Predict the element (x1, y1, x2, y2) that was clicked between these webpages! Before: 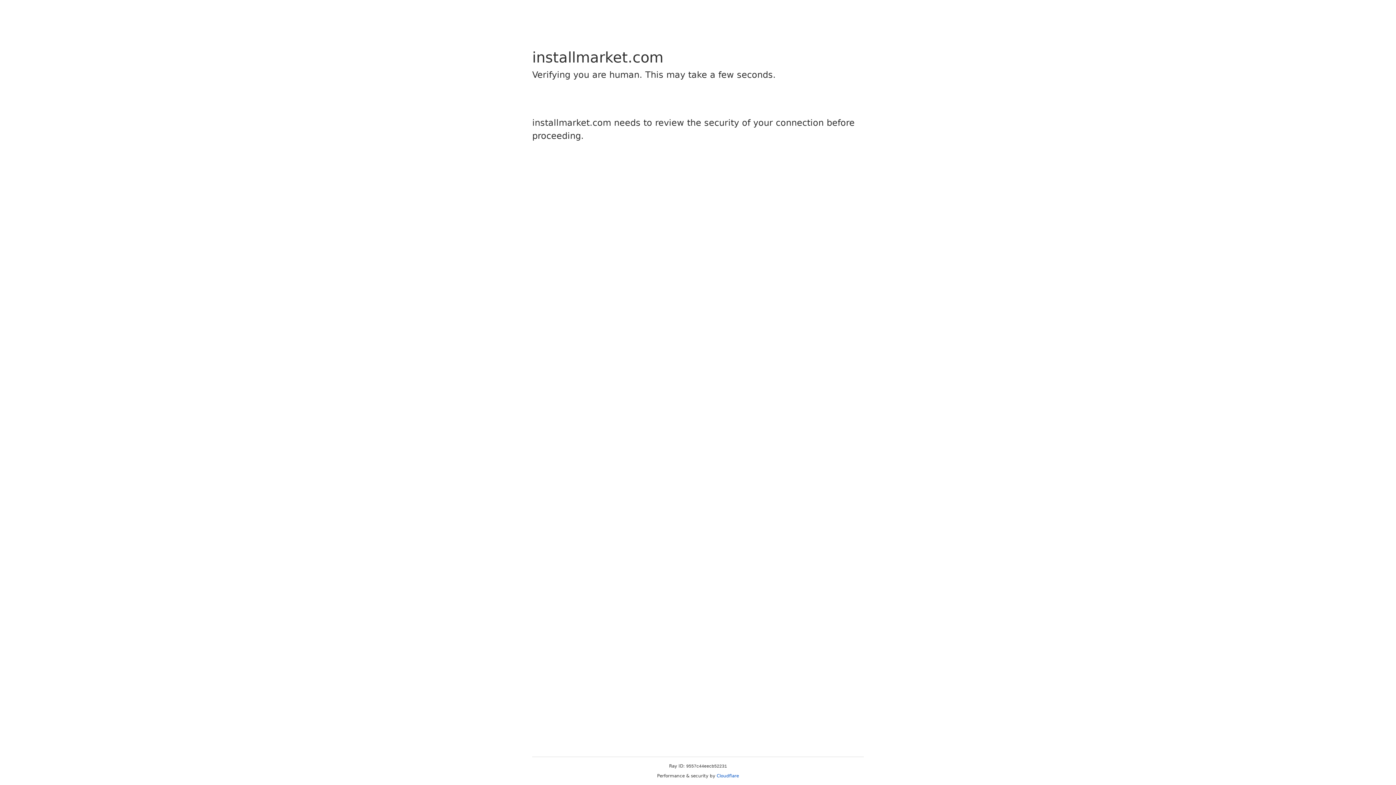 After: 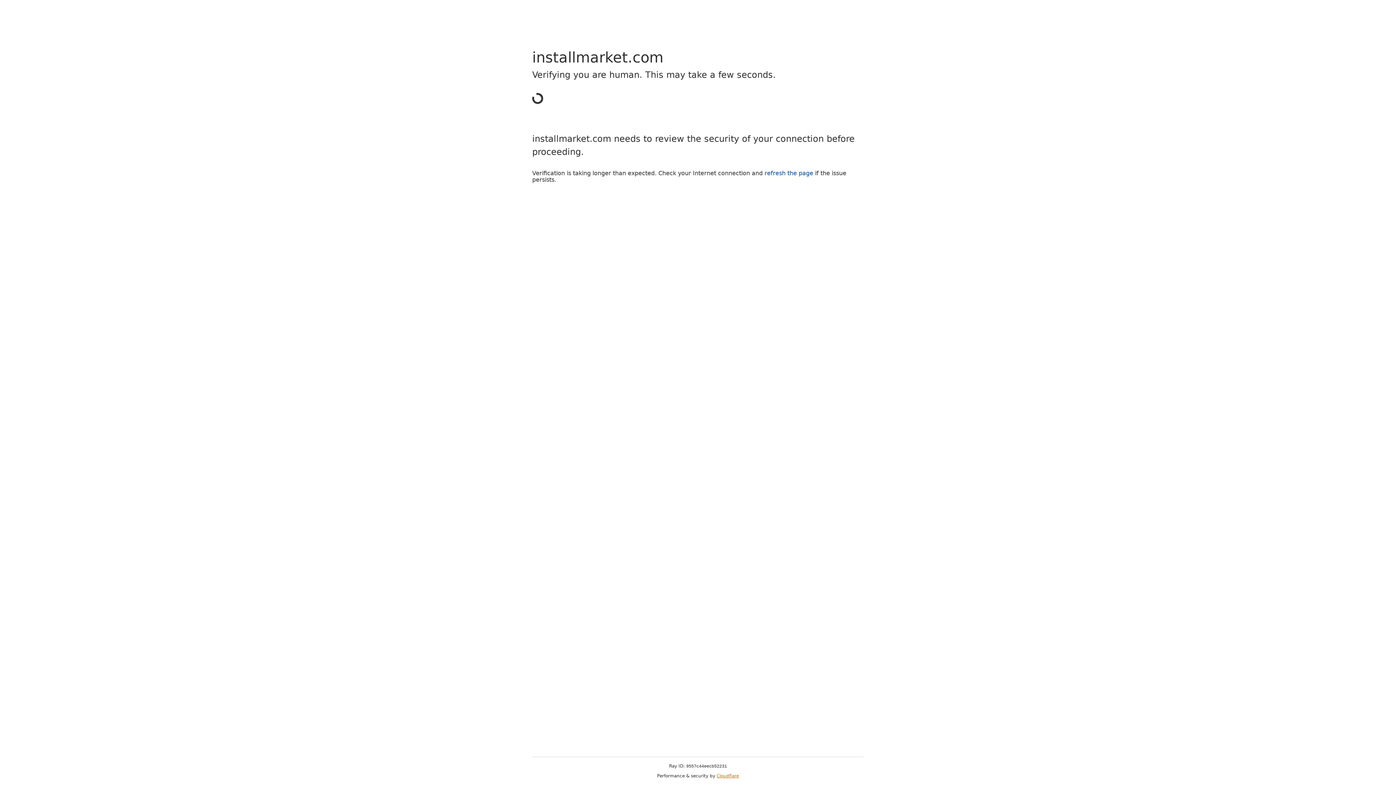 Action: label: Cloudflare bbox: (716, 773, 739, 778)